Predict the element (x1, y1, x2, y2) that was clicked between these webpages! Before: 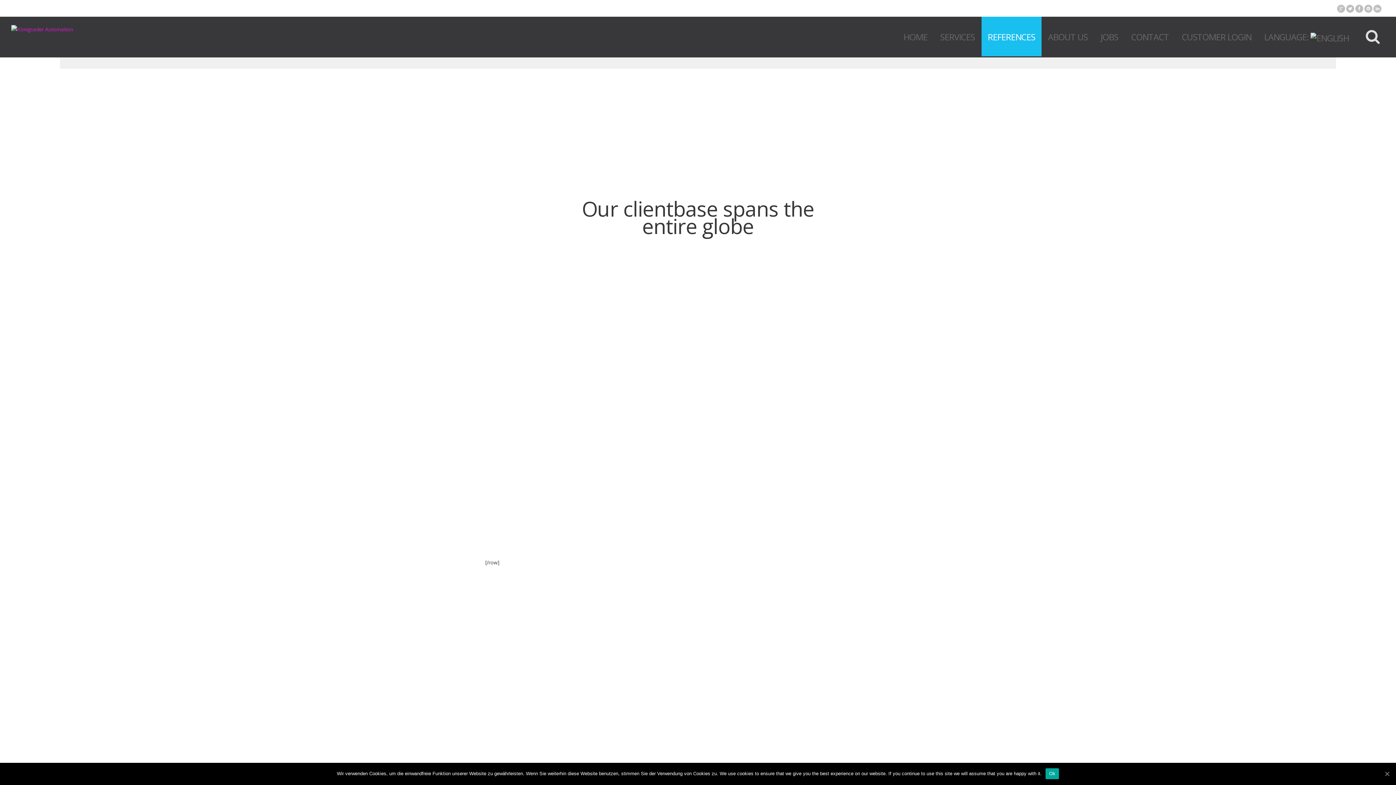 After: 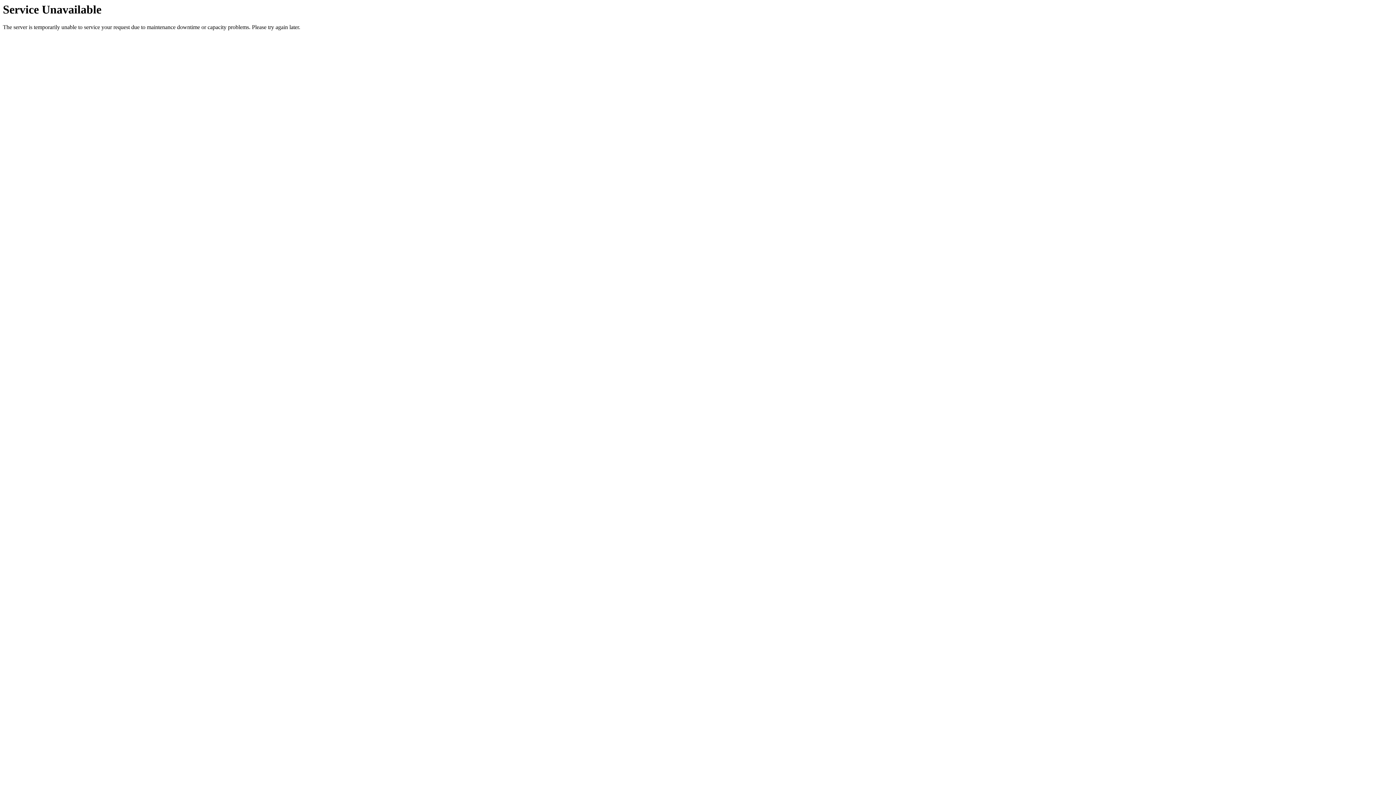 Action: label: SERVICES bbox: (934, 16, 981, 56)